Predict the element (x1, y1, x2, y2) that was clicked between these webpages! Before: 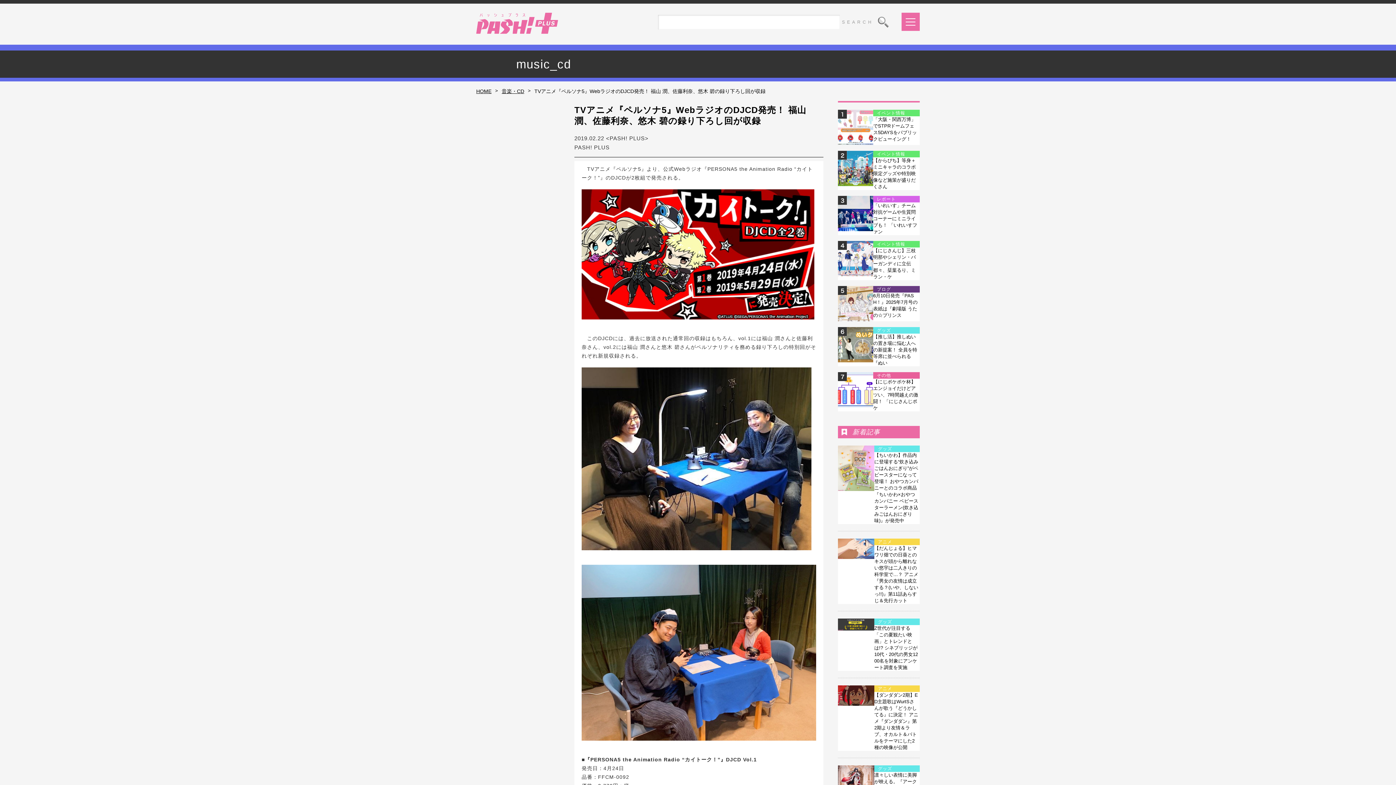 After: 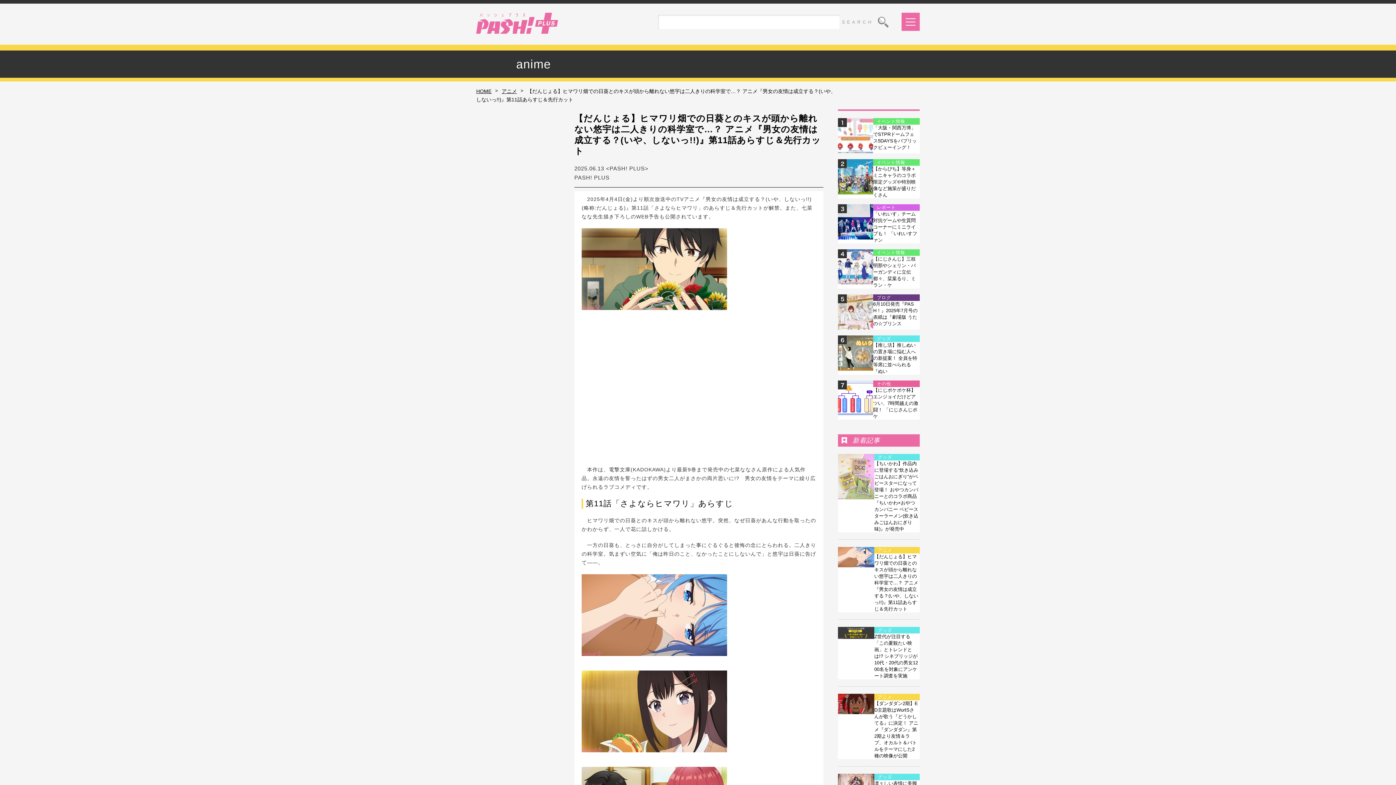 Action: bbox: (838, 553, 874, 558)